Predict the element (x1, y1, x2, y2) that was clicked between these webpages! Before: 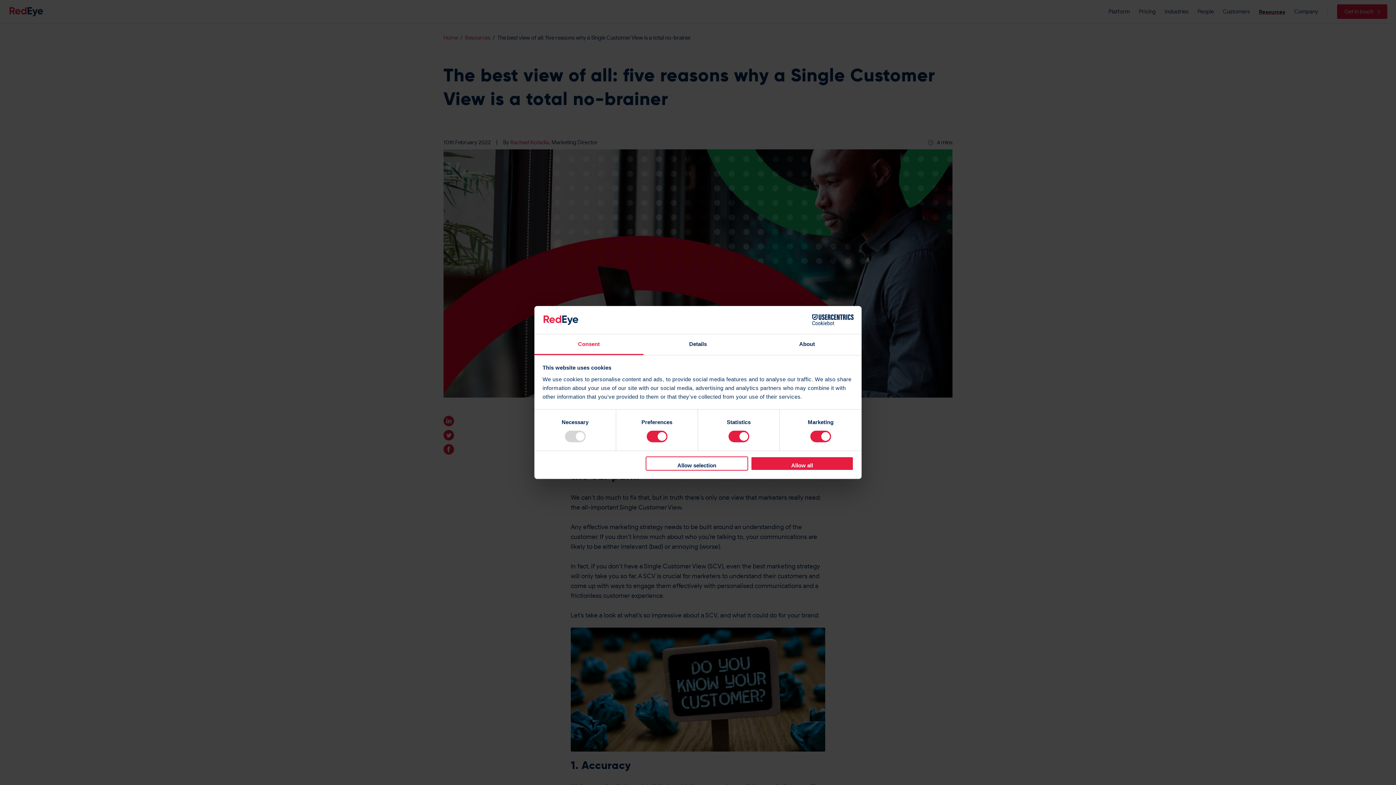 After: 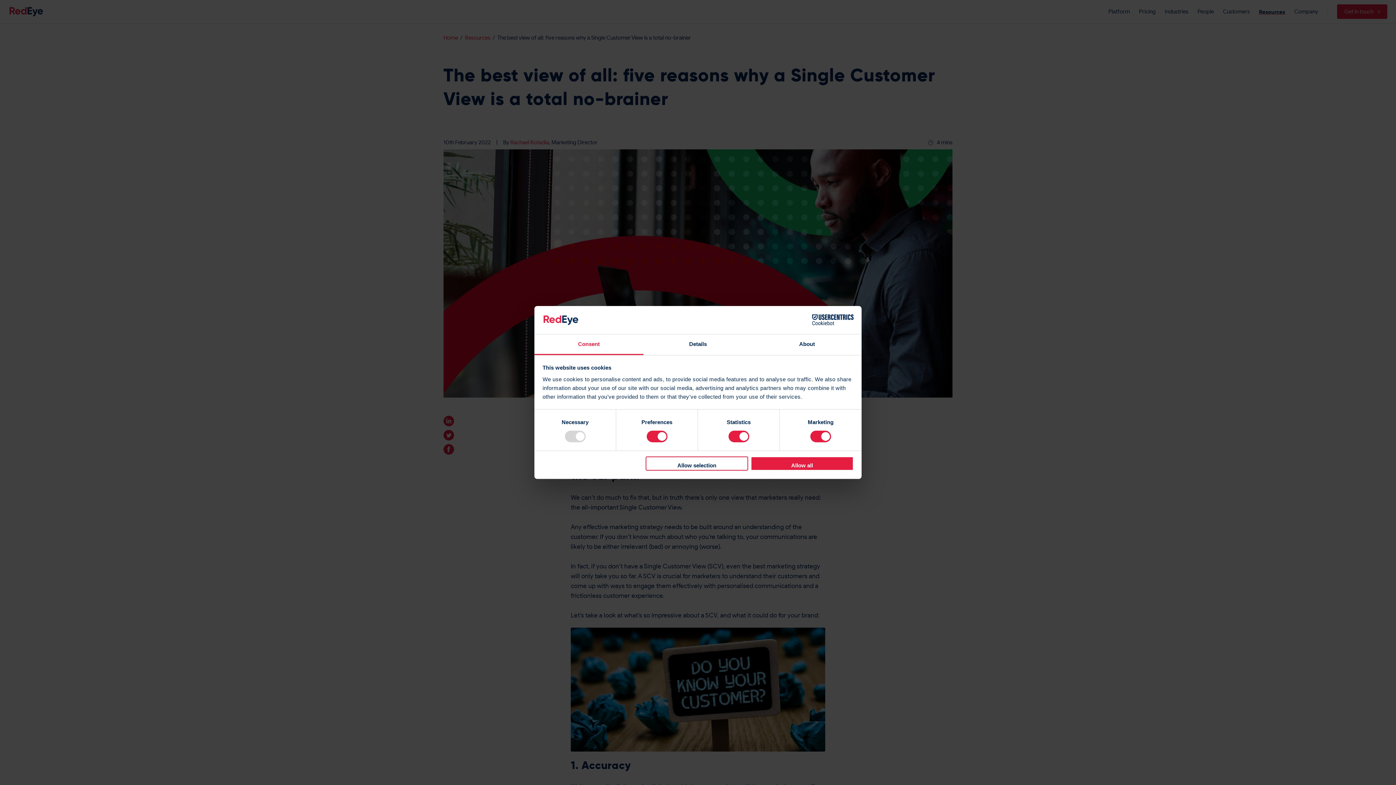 Action: label: Cookiebot - opens in a new window bbox: (790, 314, 853, 325)